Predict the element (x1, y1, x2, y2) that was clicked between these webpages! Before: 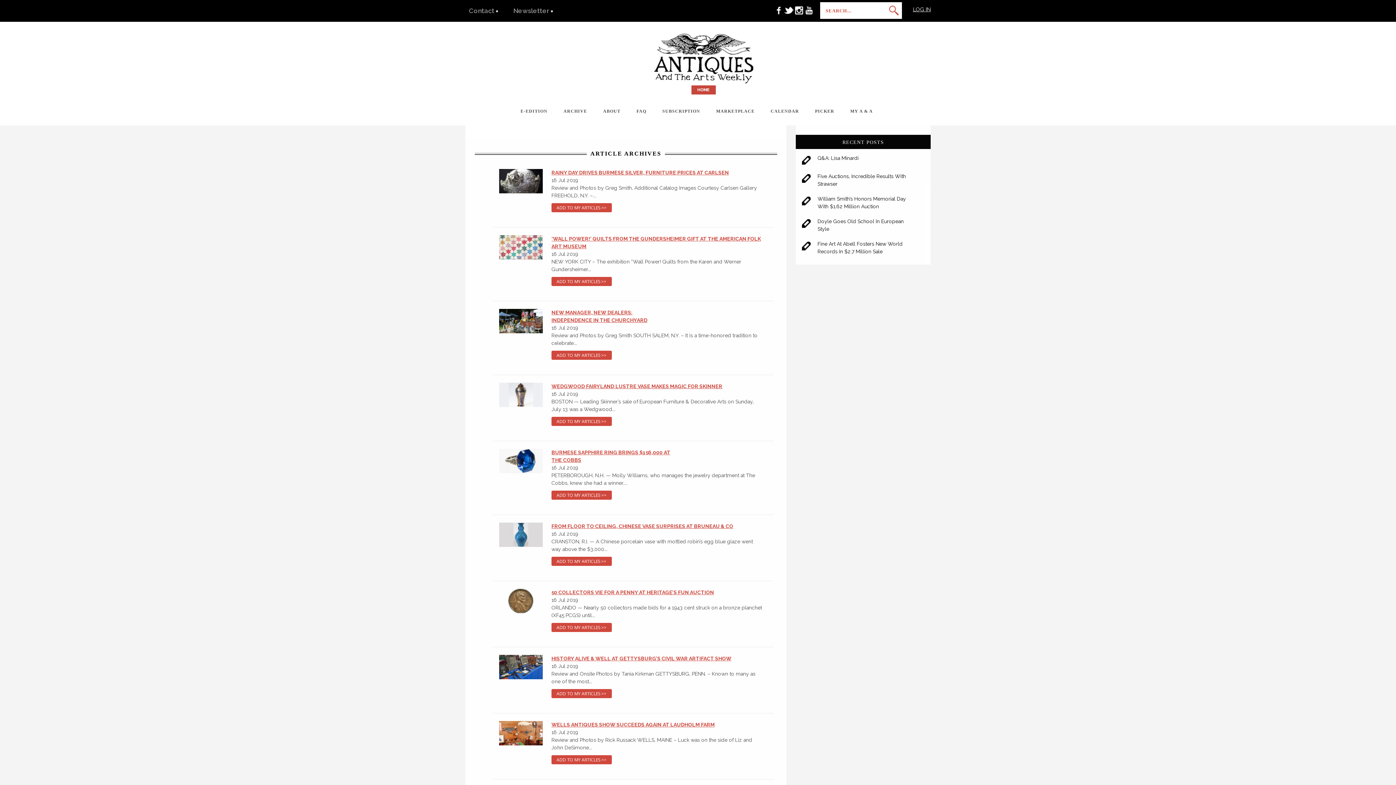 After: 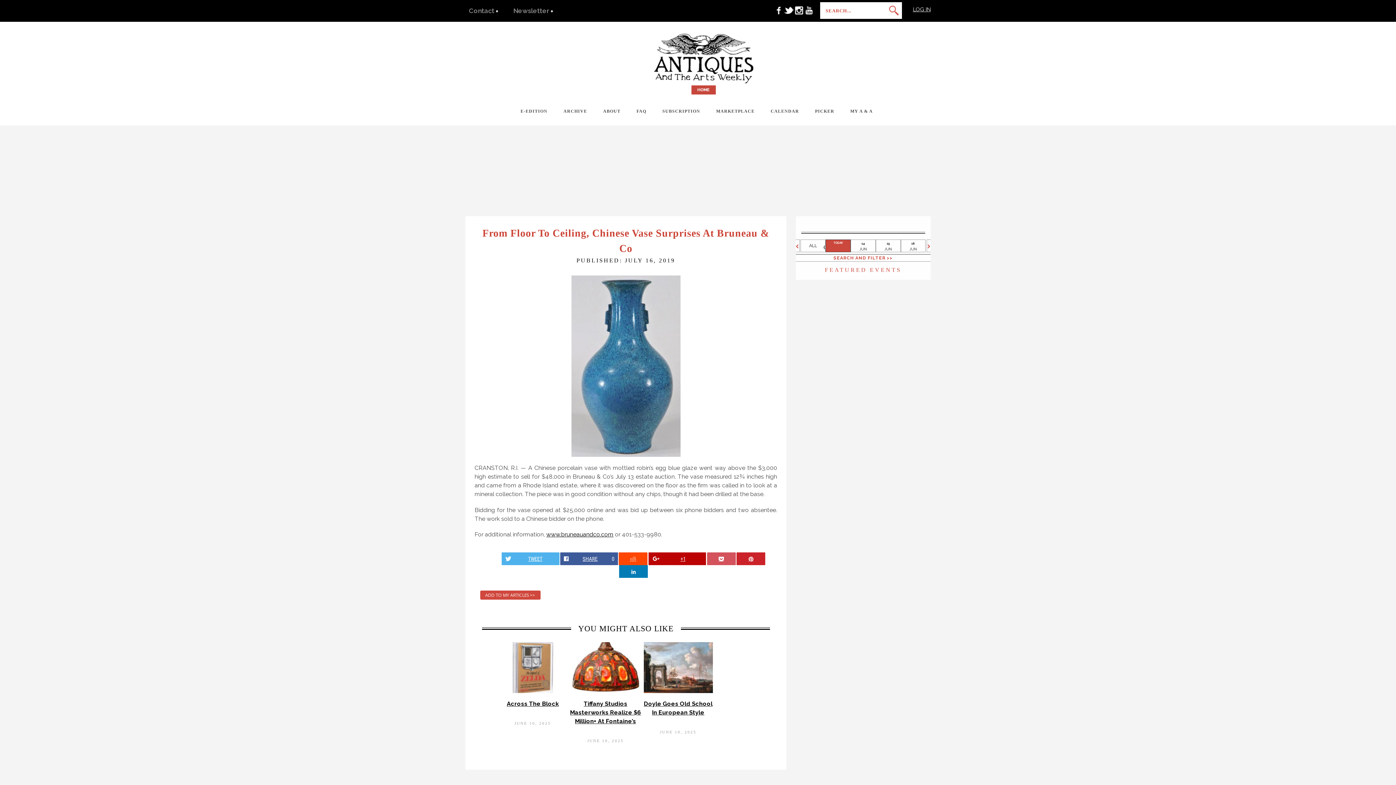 Action: bbox: (551, 523, 733, 529) label: FROM FLOOR TO CEILING, CHINESE VASE SURPRISES AT BRUNEAU & CO